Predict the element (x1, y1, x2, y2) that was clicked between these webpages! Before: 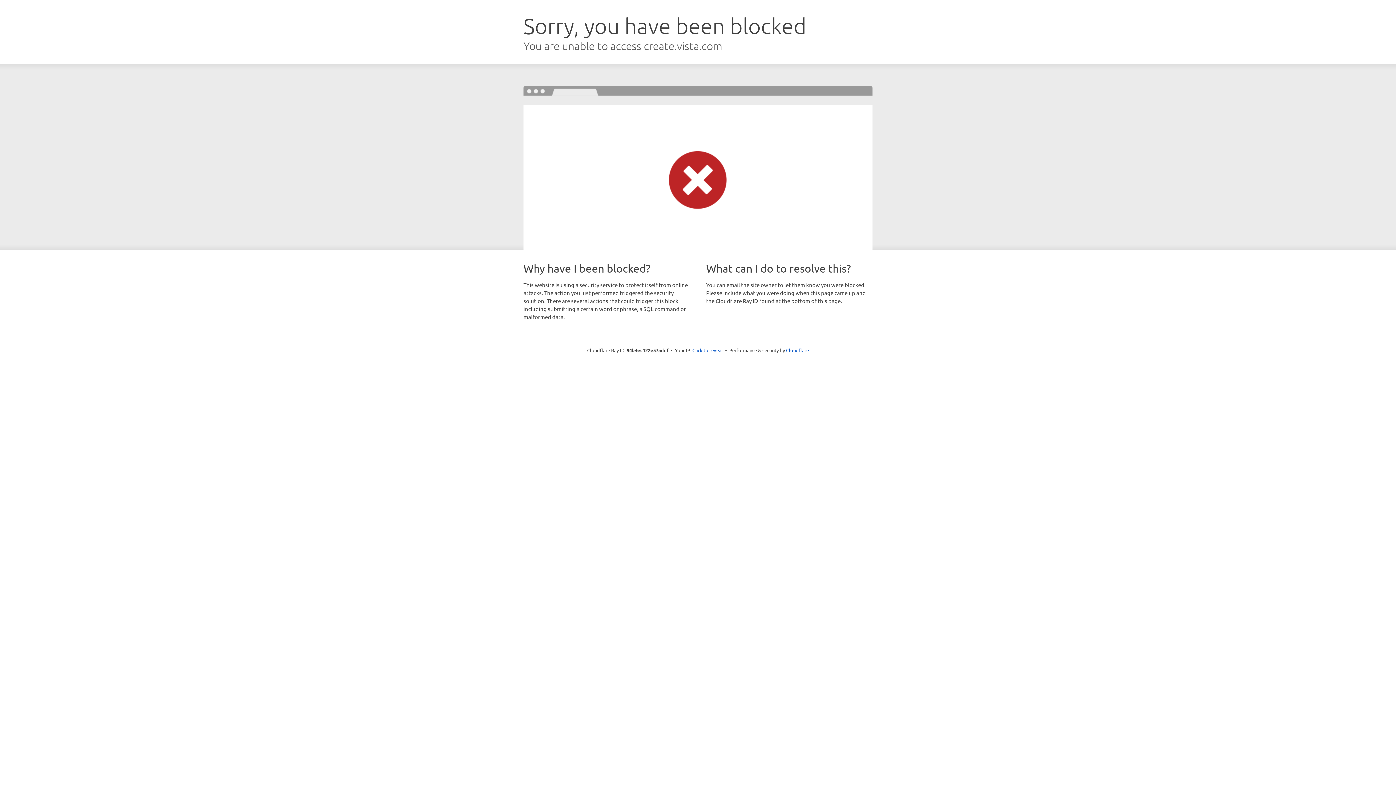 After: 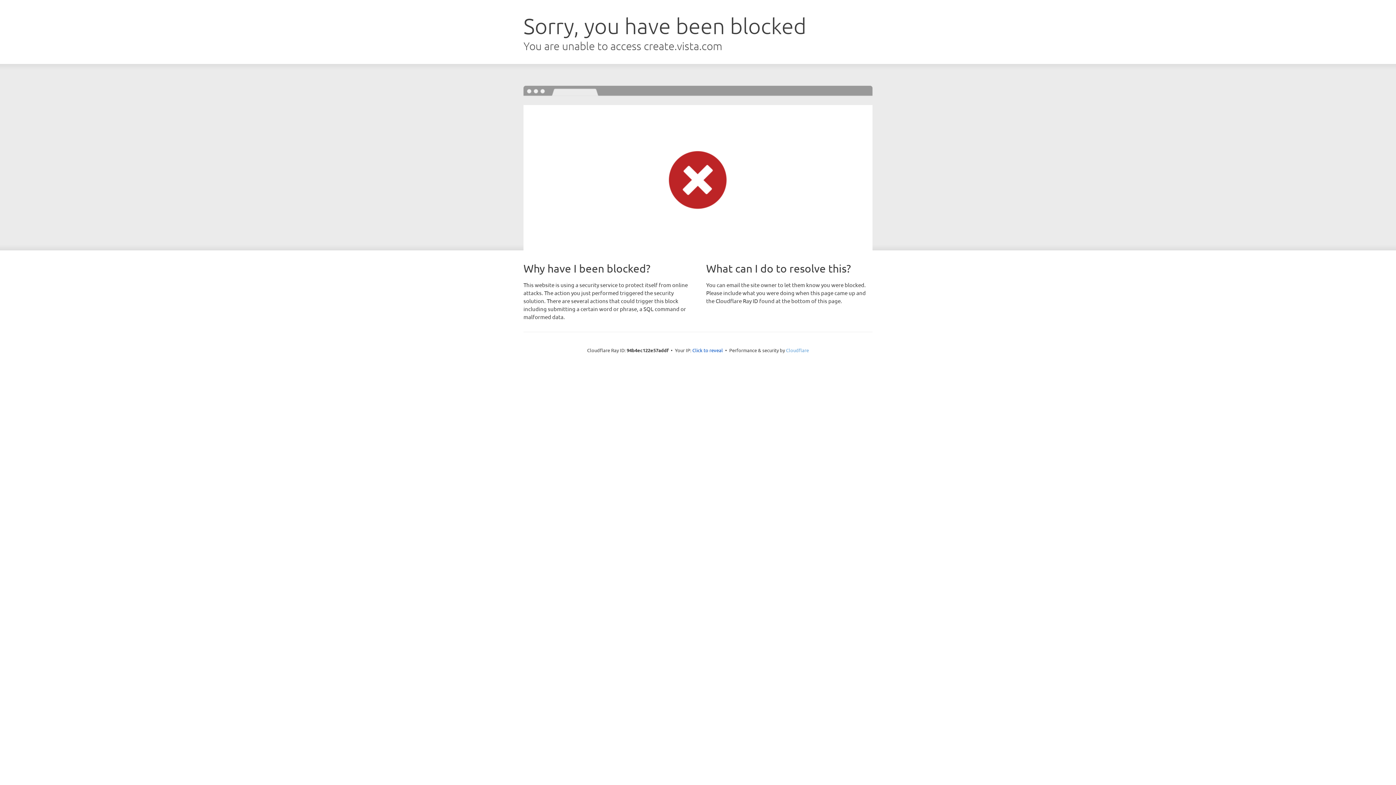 Action: label: Cloudflare bbox: (786, 347, 809, 353)